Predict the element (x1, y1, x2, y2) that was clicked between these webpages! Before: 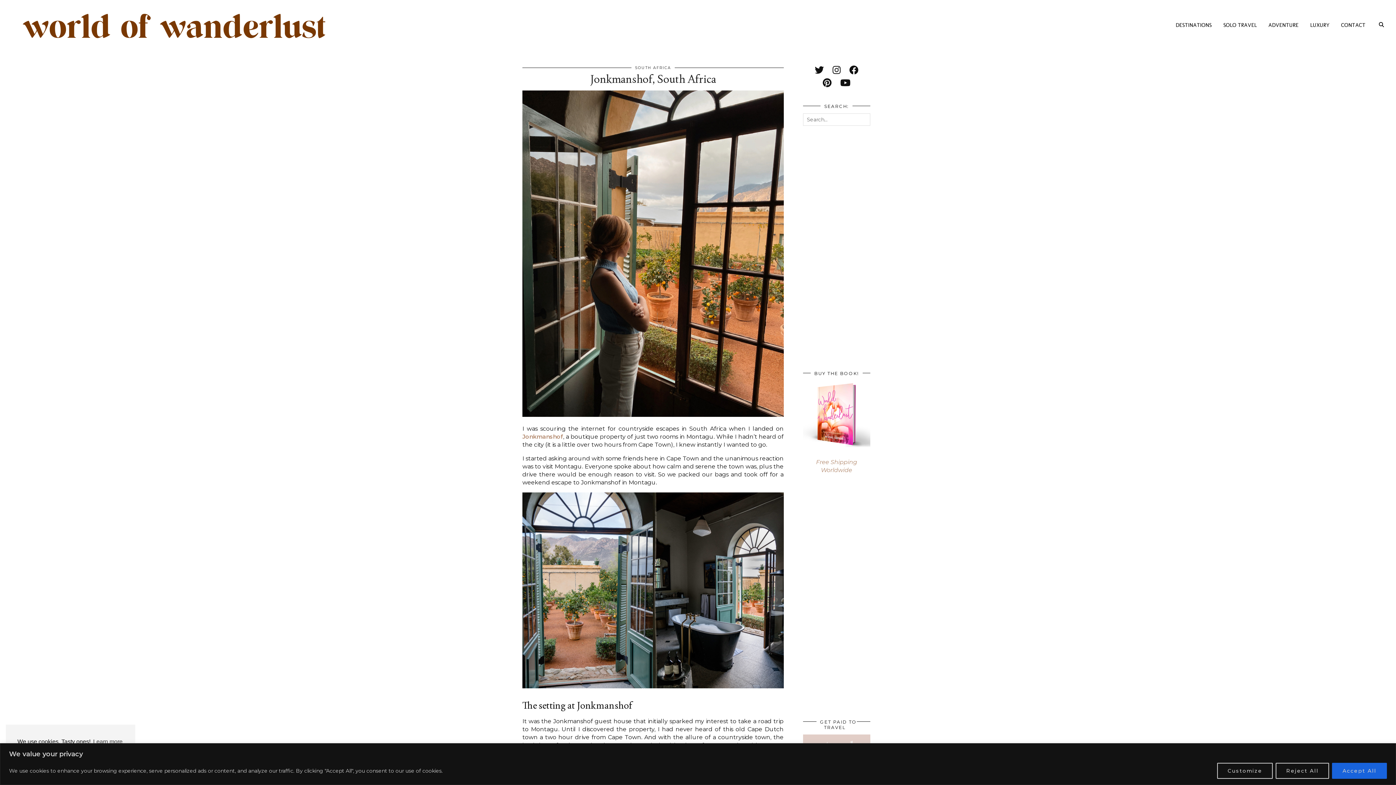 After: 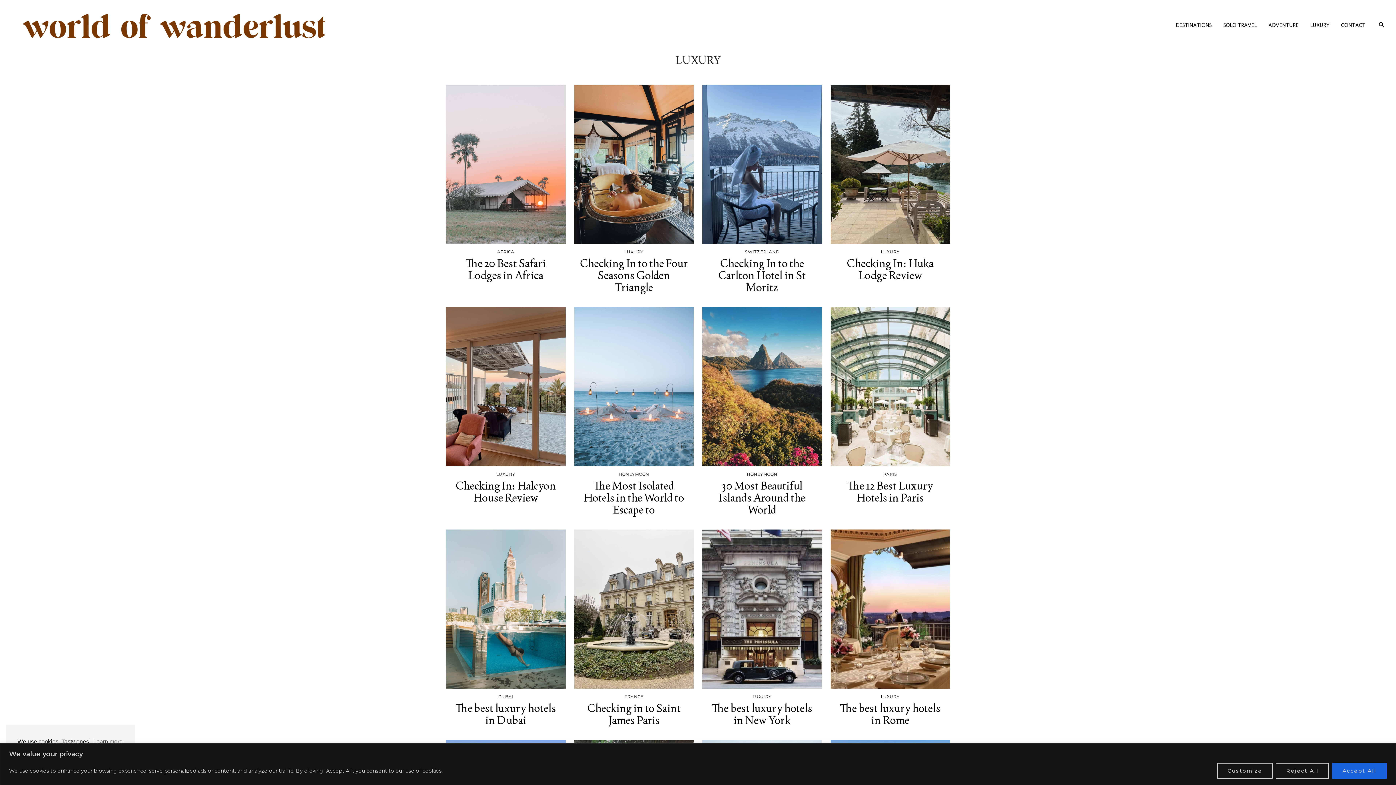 Action: label: LUXURY bbox: (1304, 18, 1335, 31)